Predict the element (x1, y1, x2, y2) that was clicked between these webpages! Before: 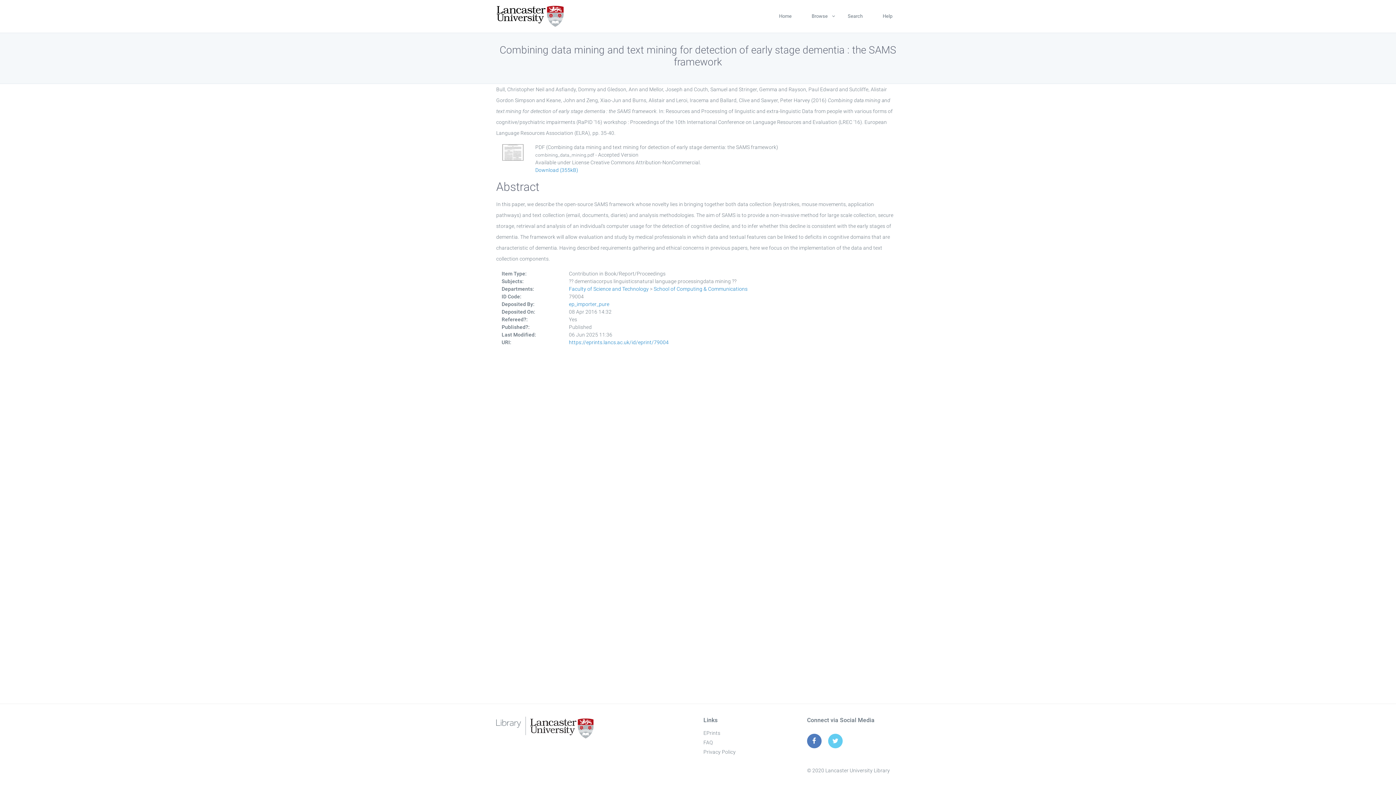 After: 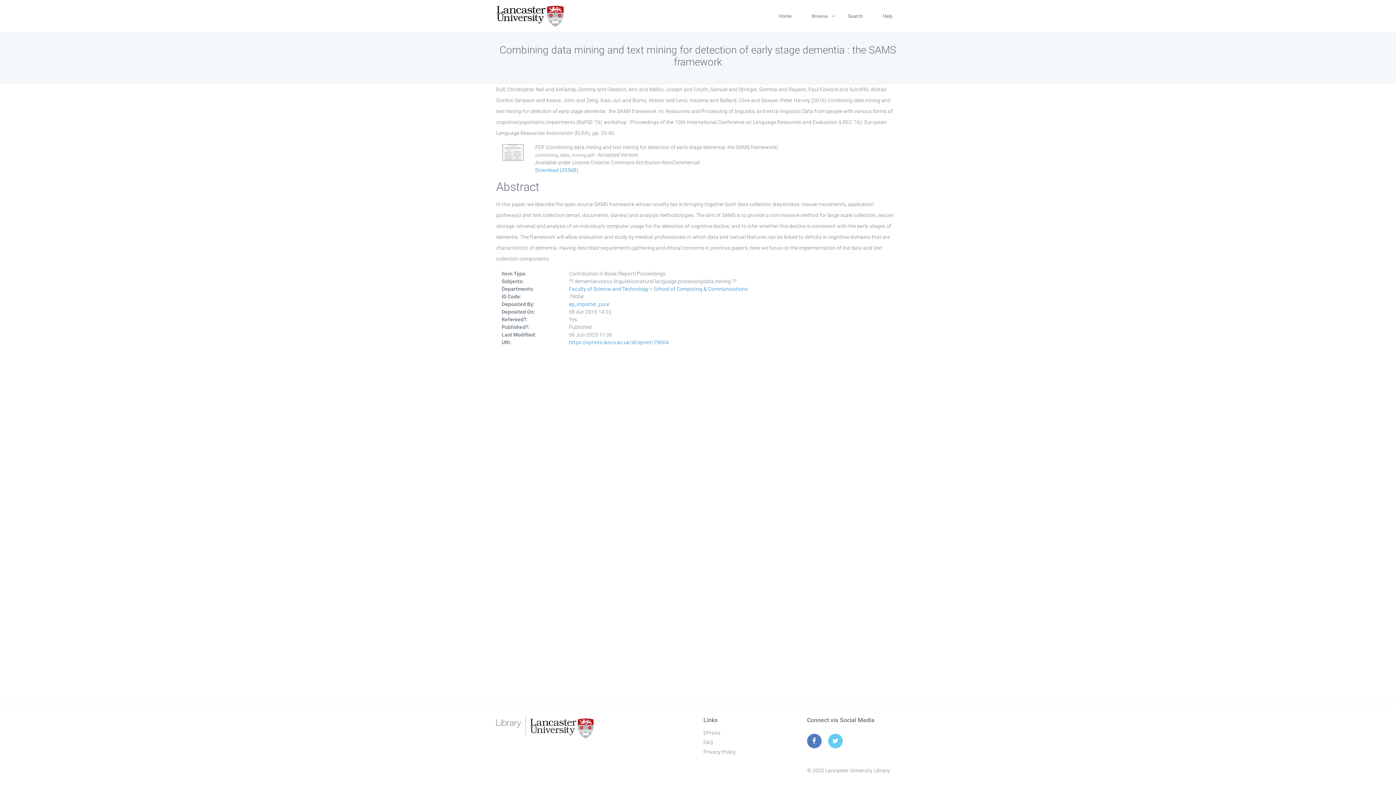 Action: label: https://eprints.lancs.ac.uk/id/eprint/79004 bbox: (569, 339, 668, 345)